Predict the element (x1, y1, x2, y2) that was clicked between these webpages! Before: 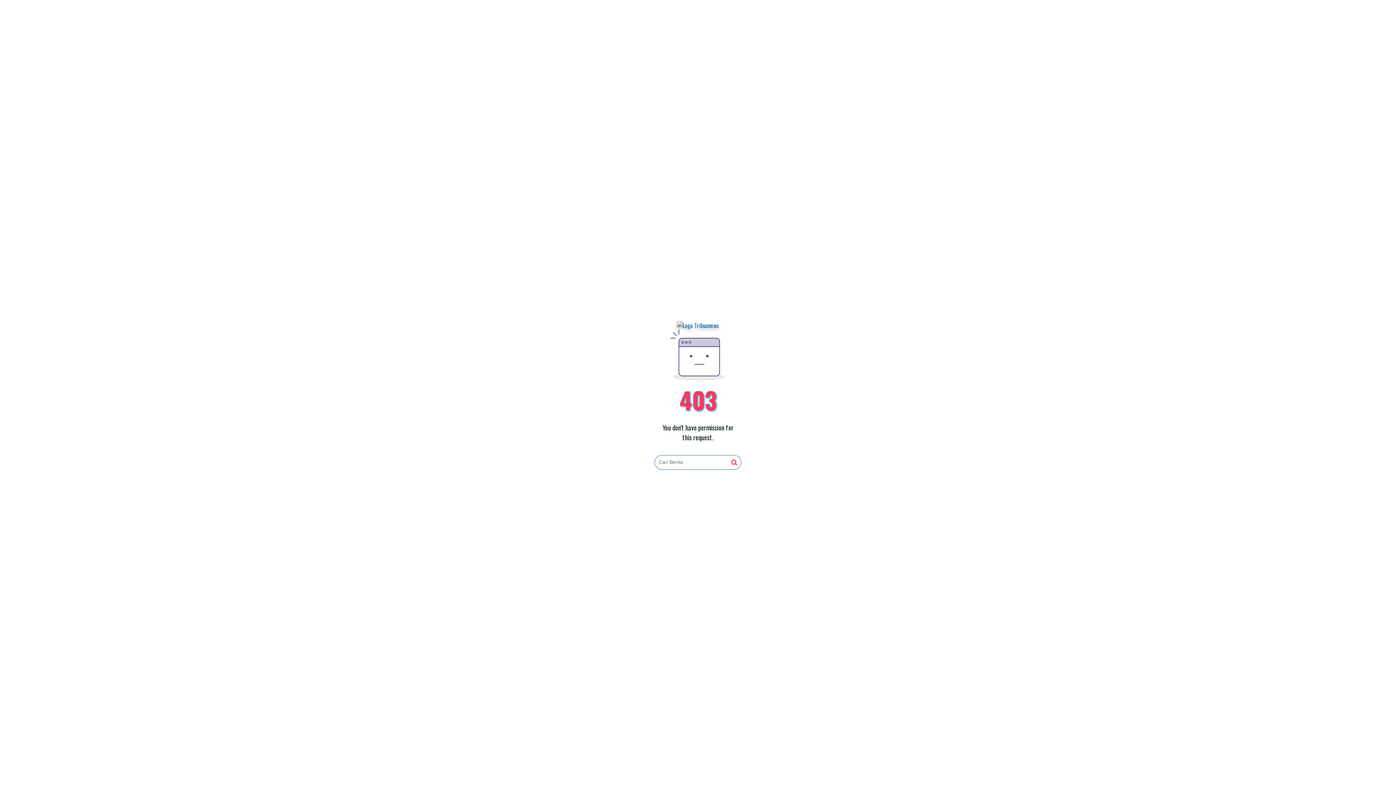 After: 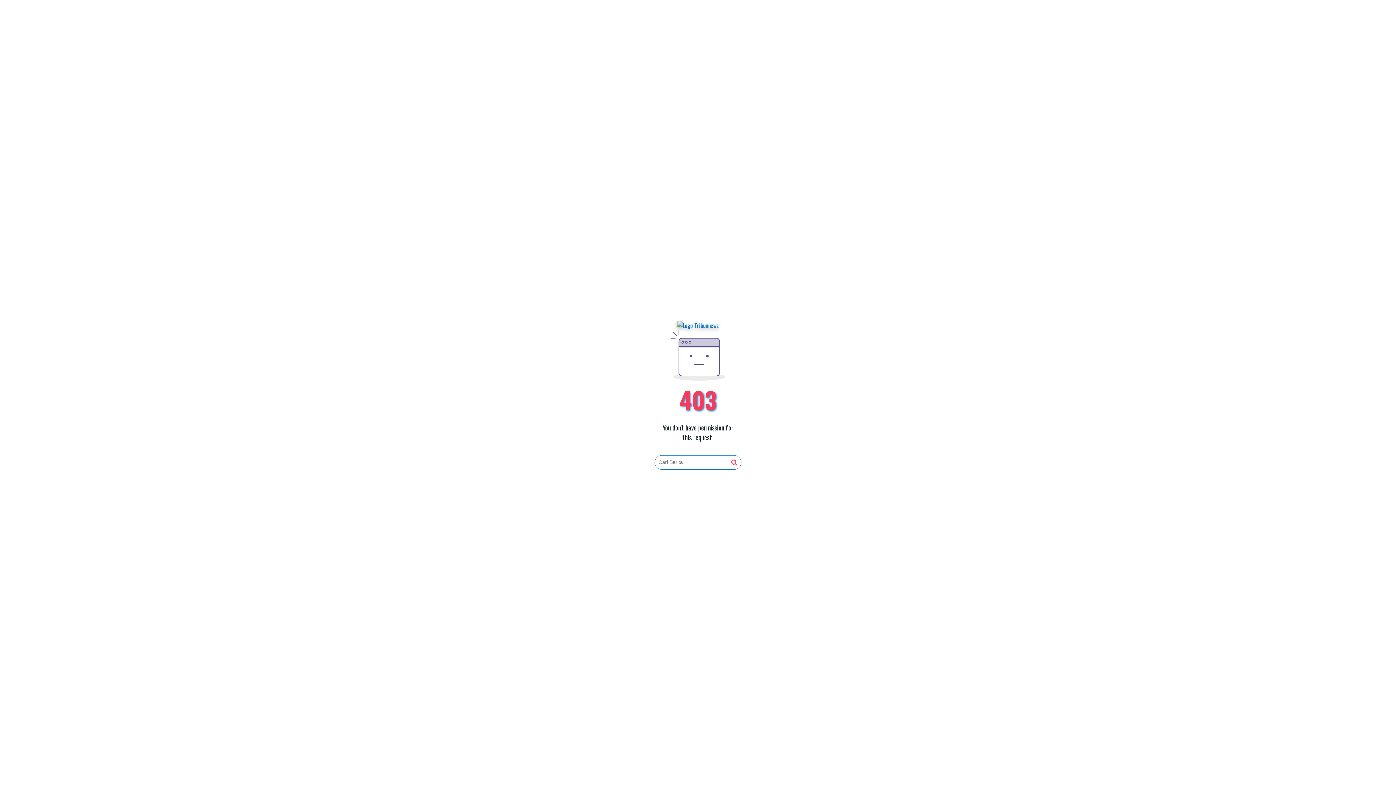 Action: bbox: (677, 321, 719, 330)